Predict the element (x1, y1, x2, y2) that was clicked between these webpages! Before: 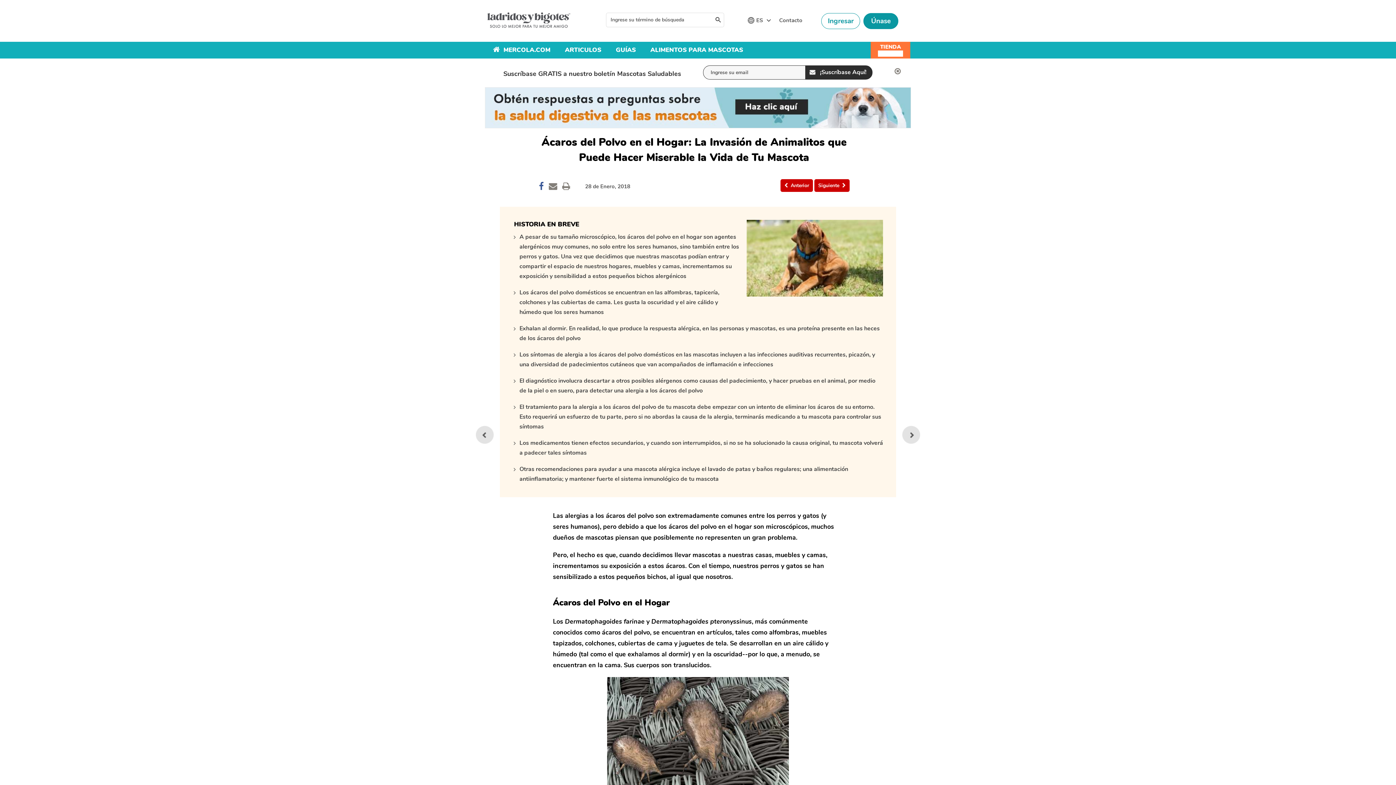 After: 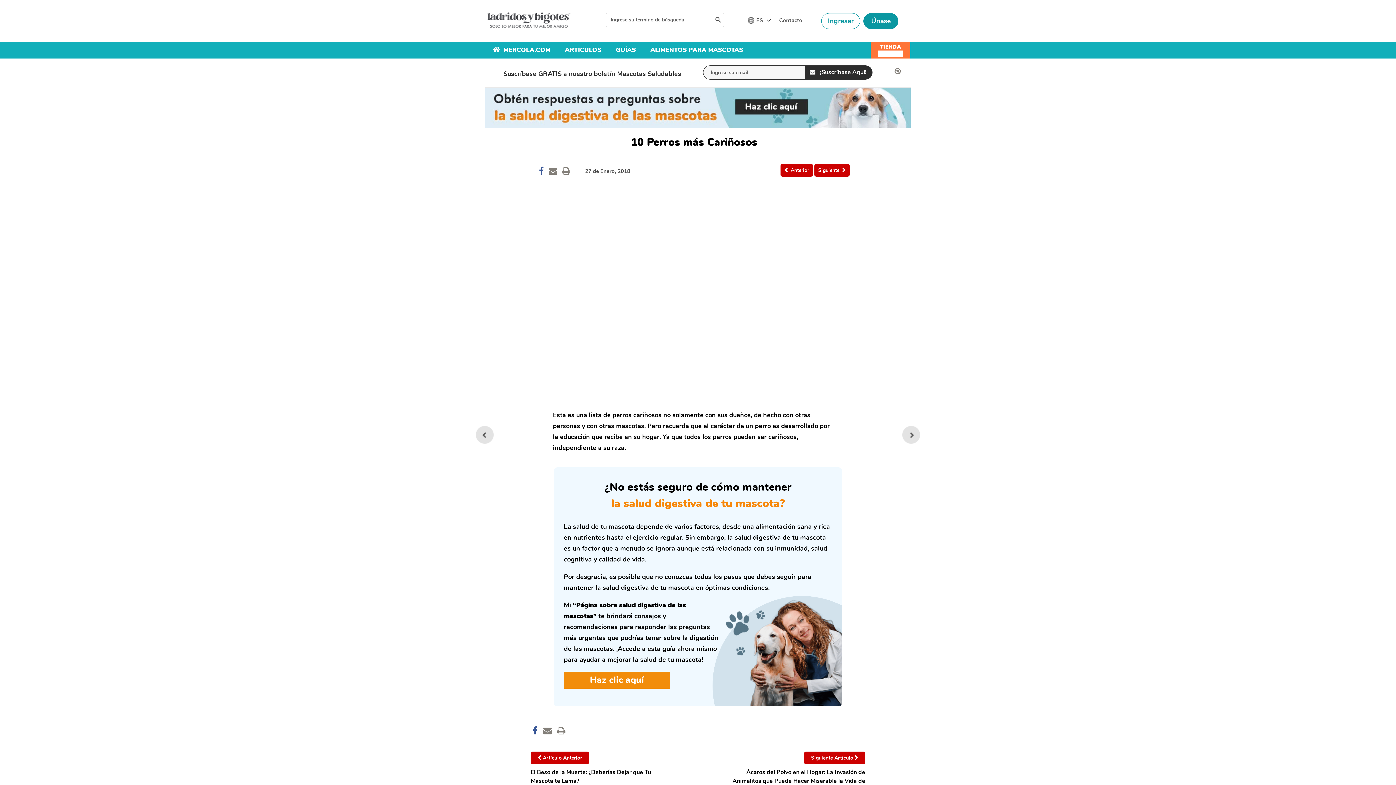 Action: bbox: (780, 179, 813, 192) label: Anterior